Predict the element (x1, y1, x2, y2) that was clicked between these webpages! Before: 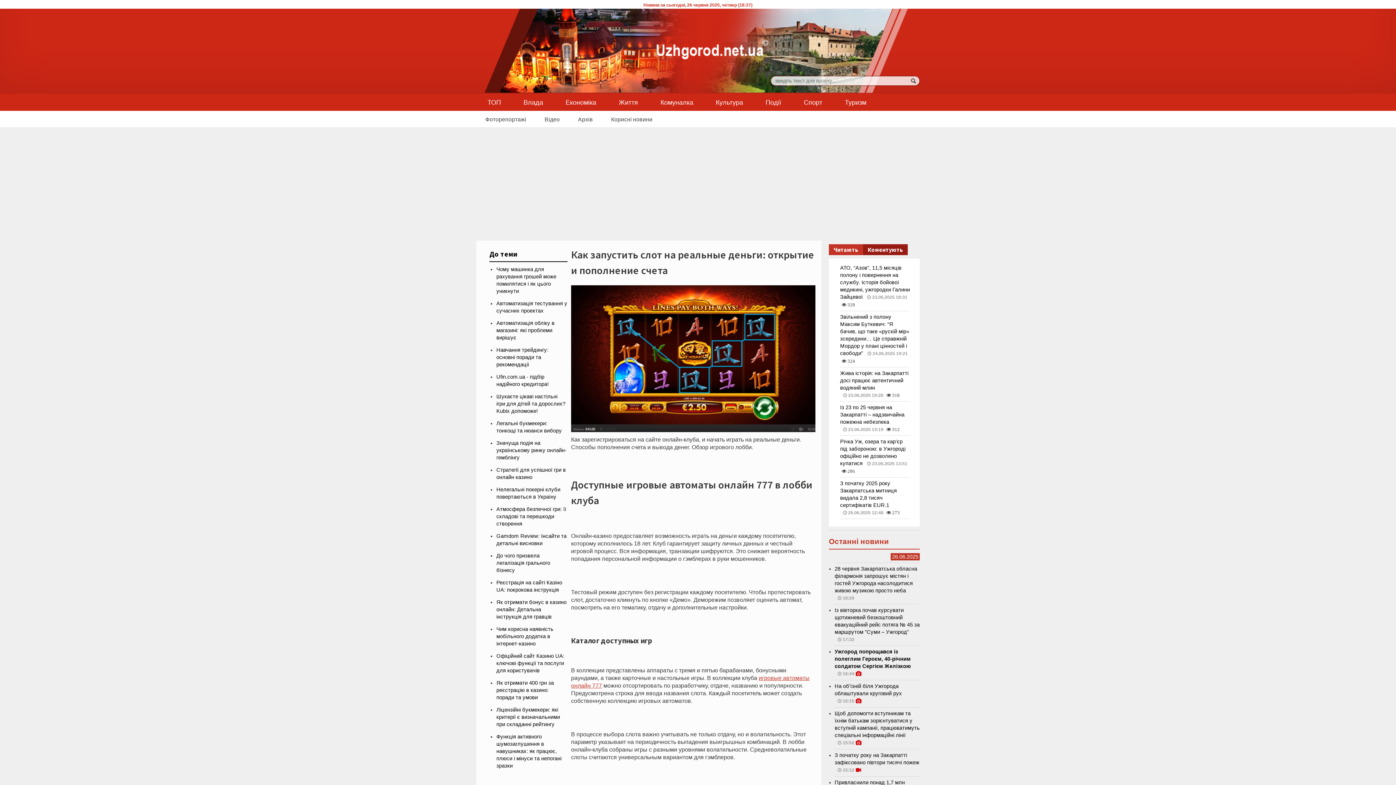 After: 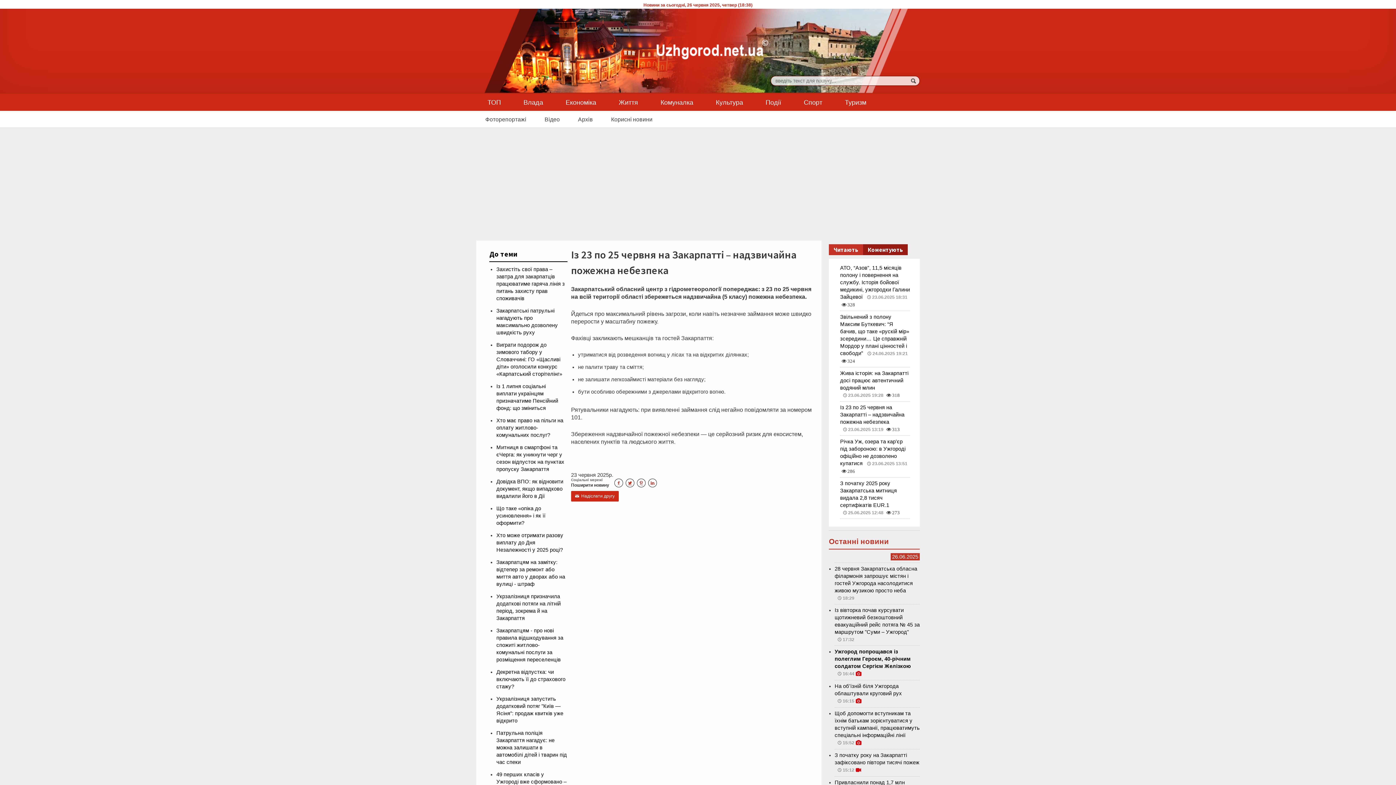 Action: label: Із 23 по 25 червня на Закарпатті – надзвичайна пожежна небезпека bbox: (840, 404, 904, 425)